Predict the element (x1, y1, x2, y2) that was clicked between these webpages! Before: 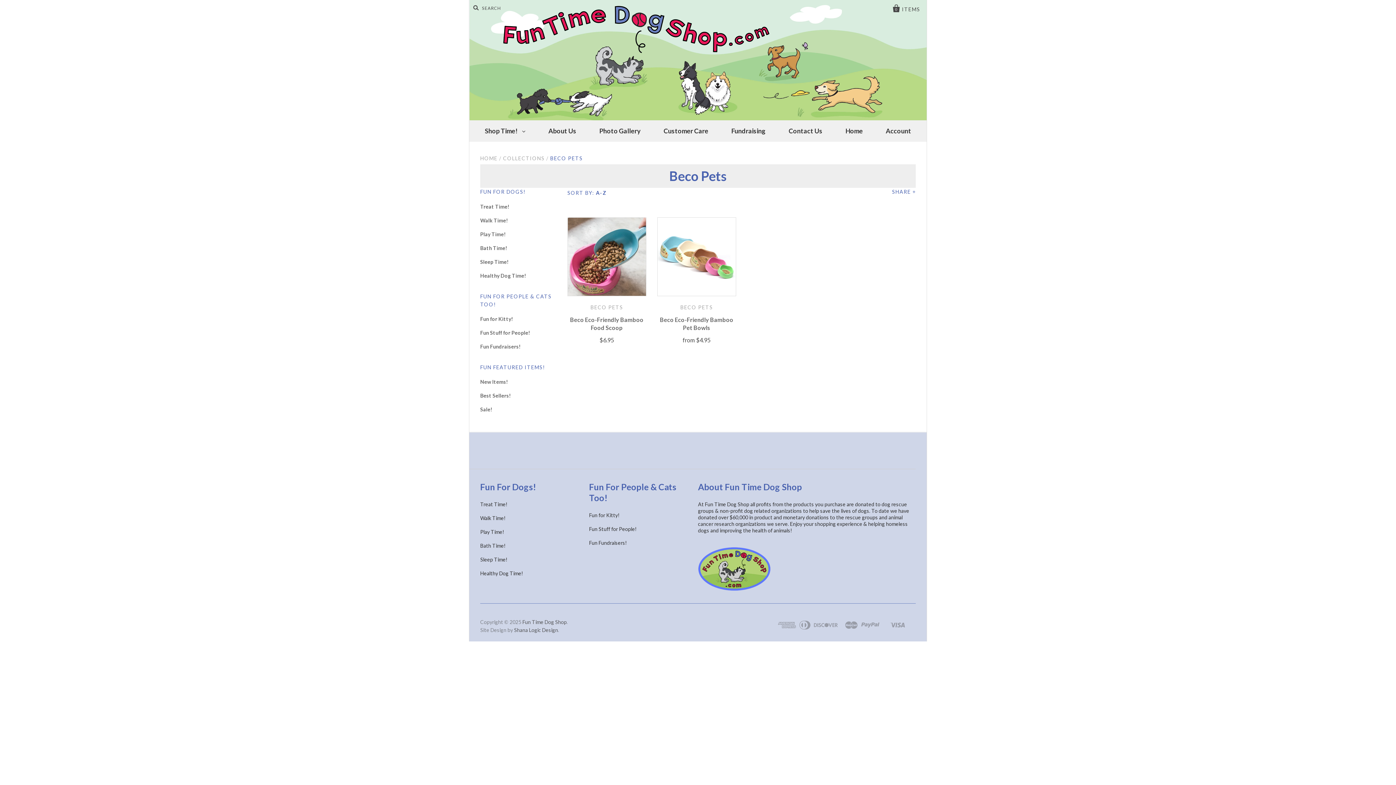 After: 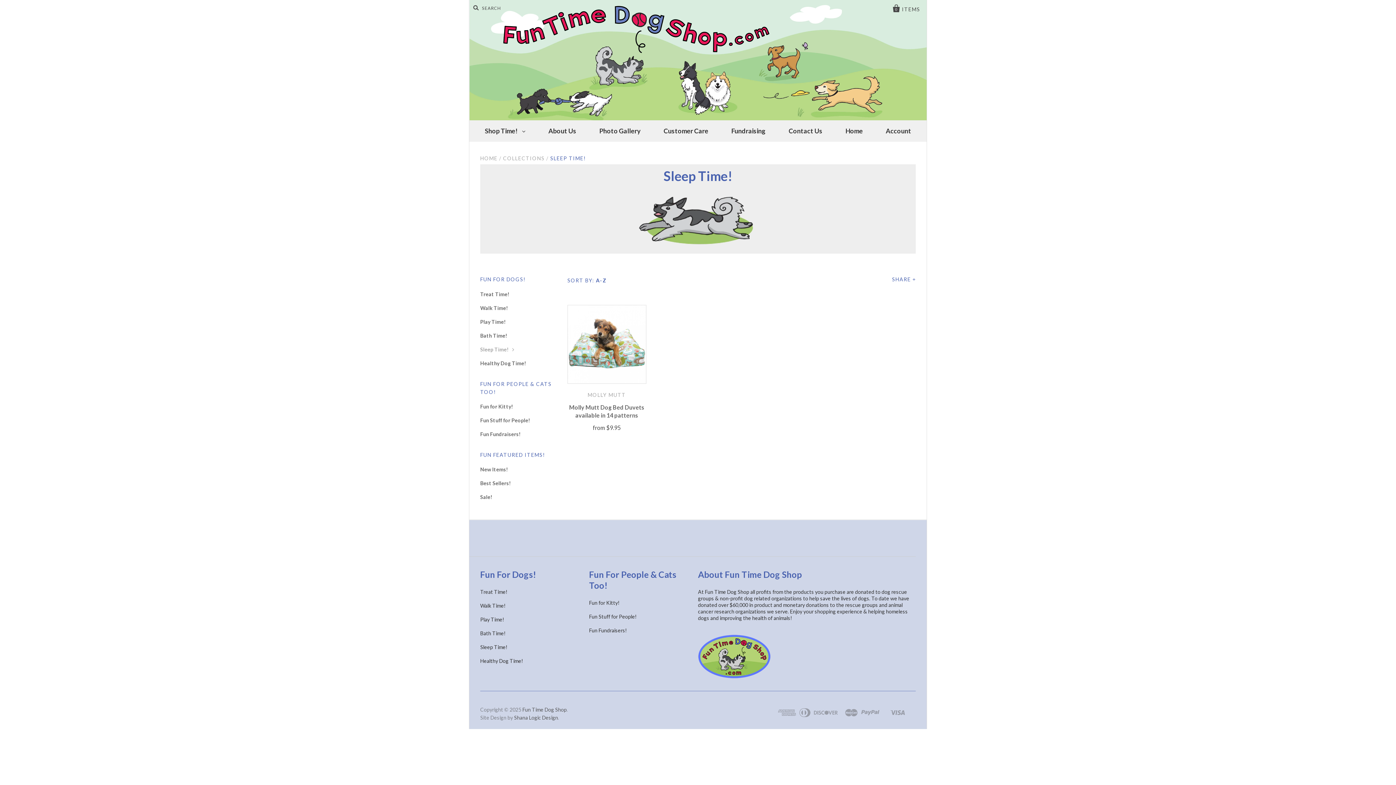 Action: label: Sleep Time! bbox: (480, 556, 507, 562)